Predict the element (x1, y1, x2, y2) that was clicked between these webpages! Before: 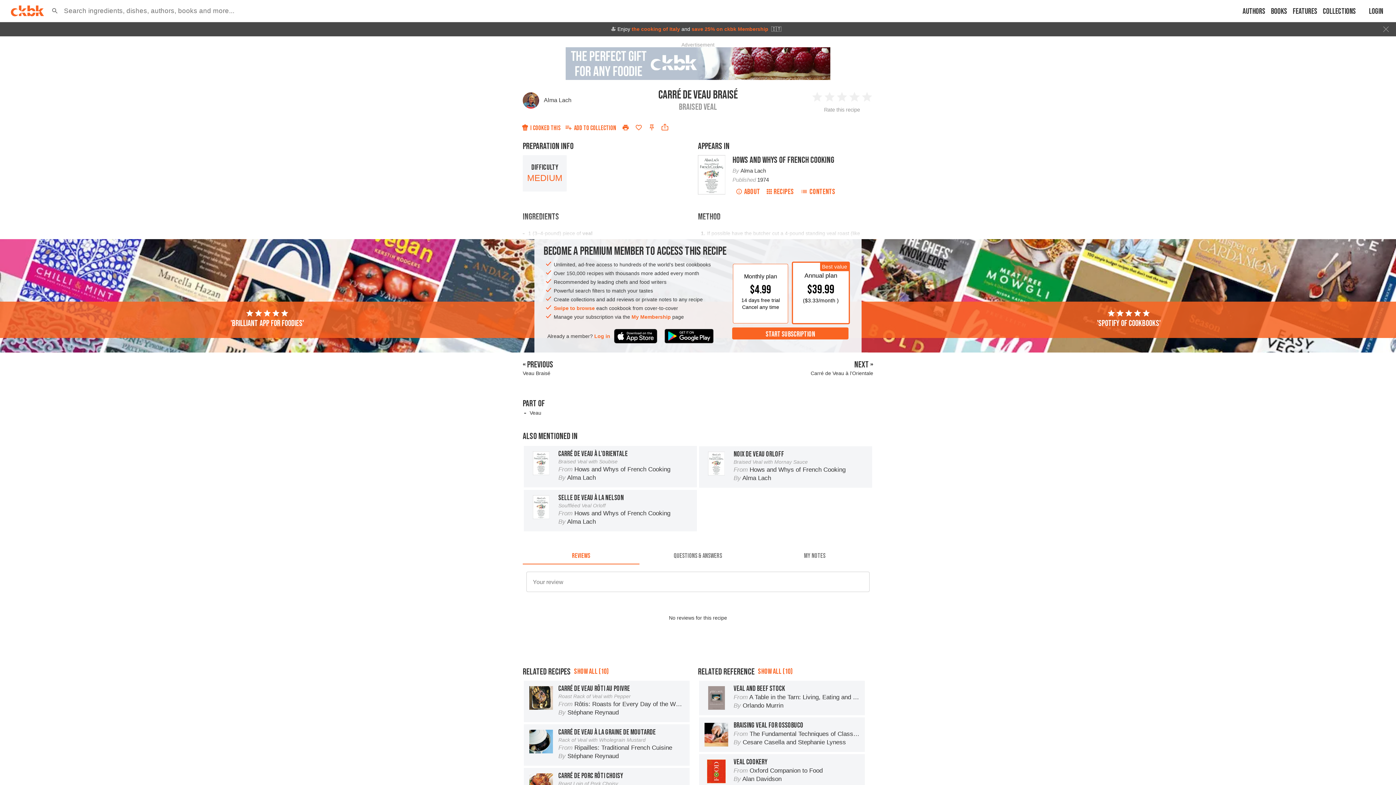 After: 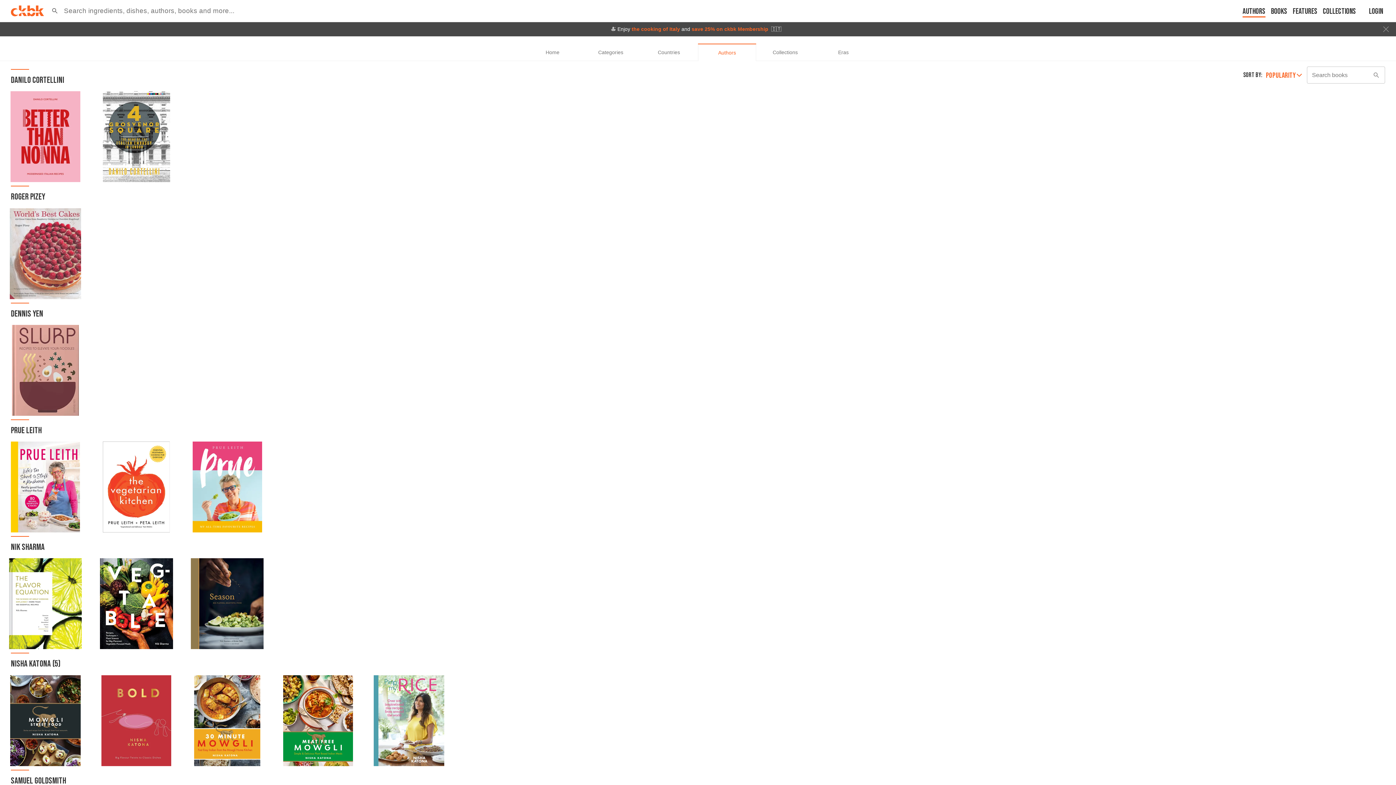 Action: label: Authors bbox: (1242, 6, 1265, 17)